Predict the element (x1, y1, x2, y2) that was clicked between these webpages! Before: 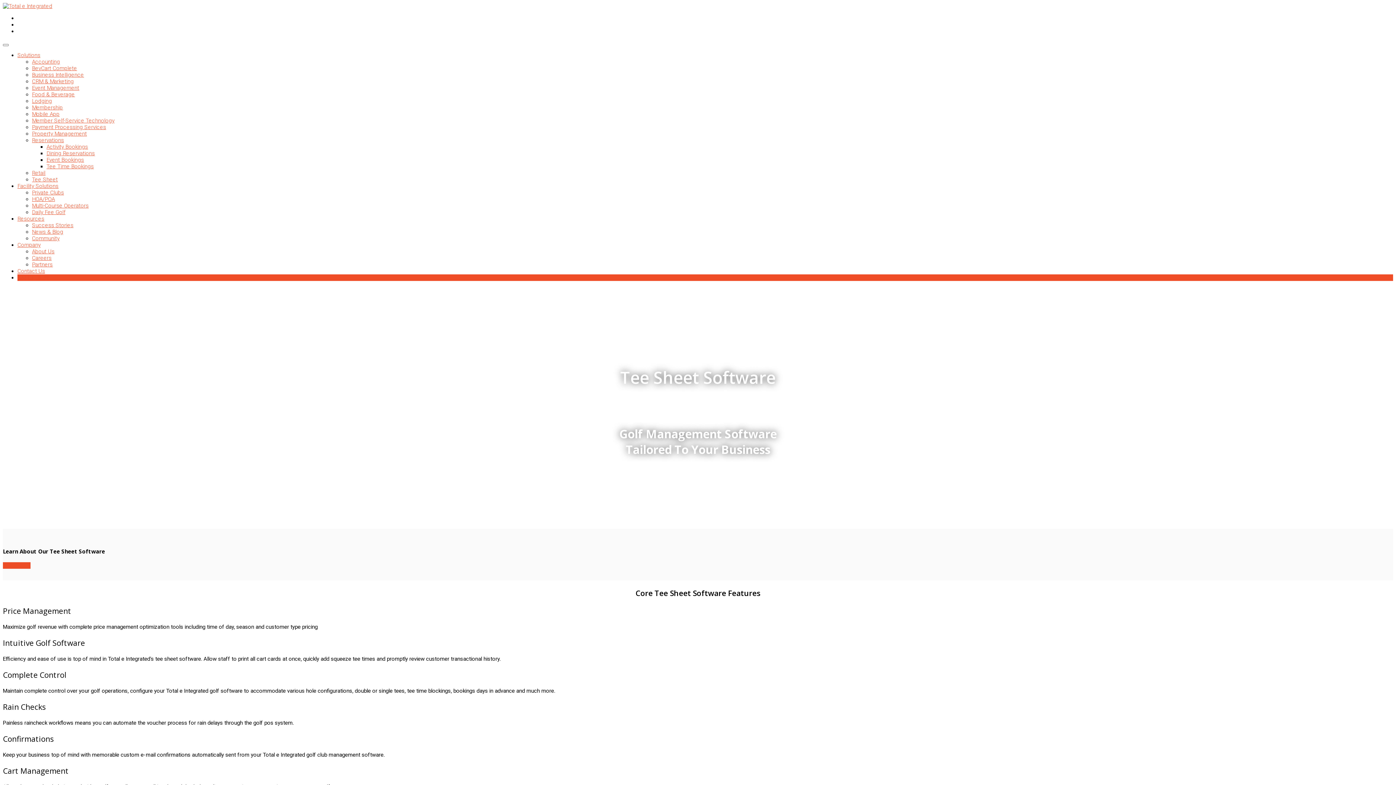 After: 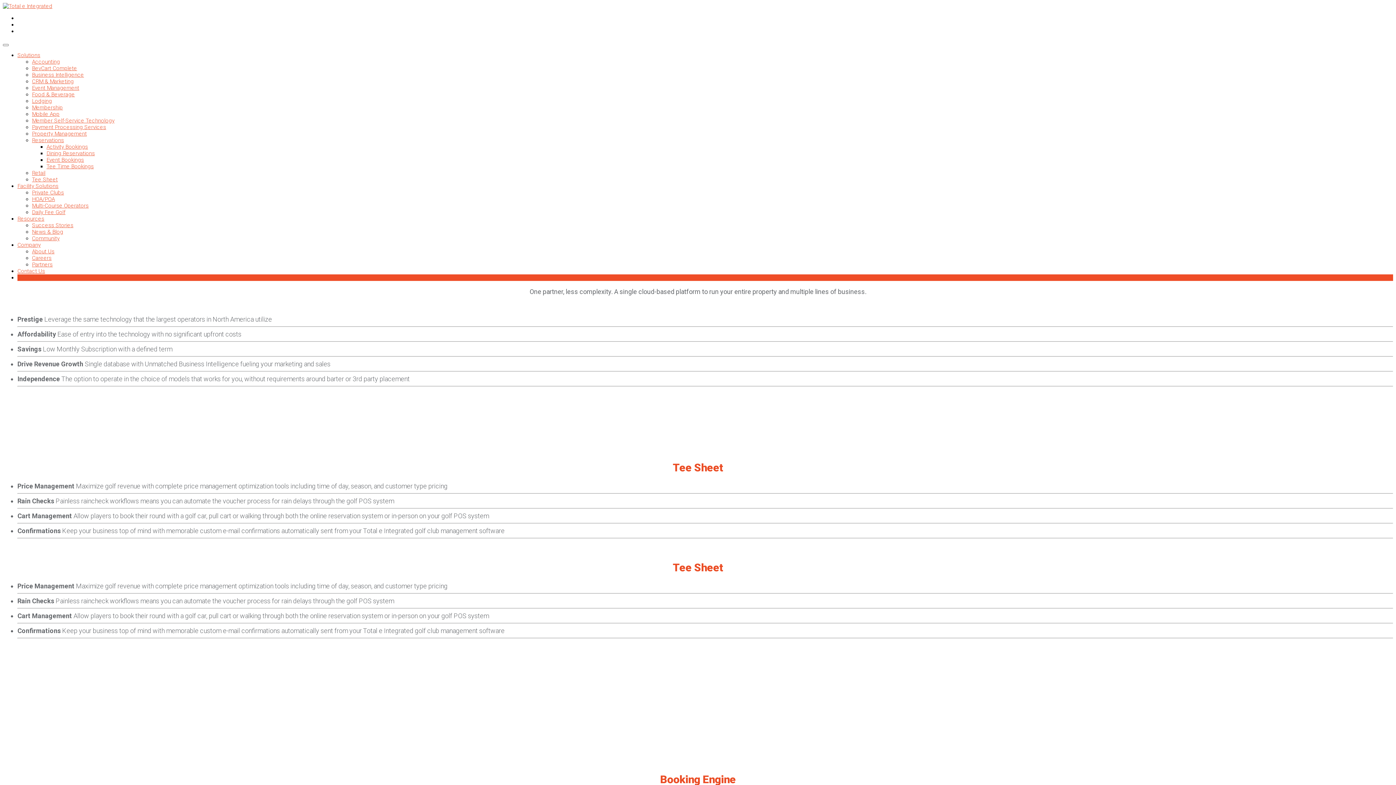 Action: label: Daily Fee Golf bbox: (32, 209, 65, 215)